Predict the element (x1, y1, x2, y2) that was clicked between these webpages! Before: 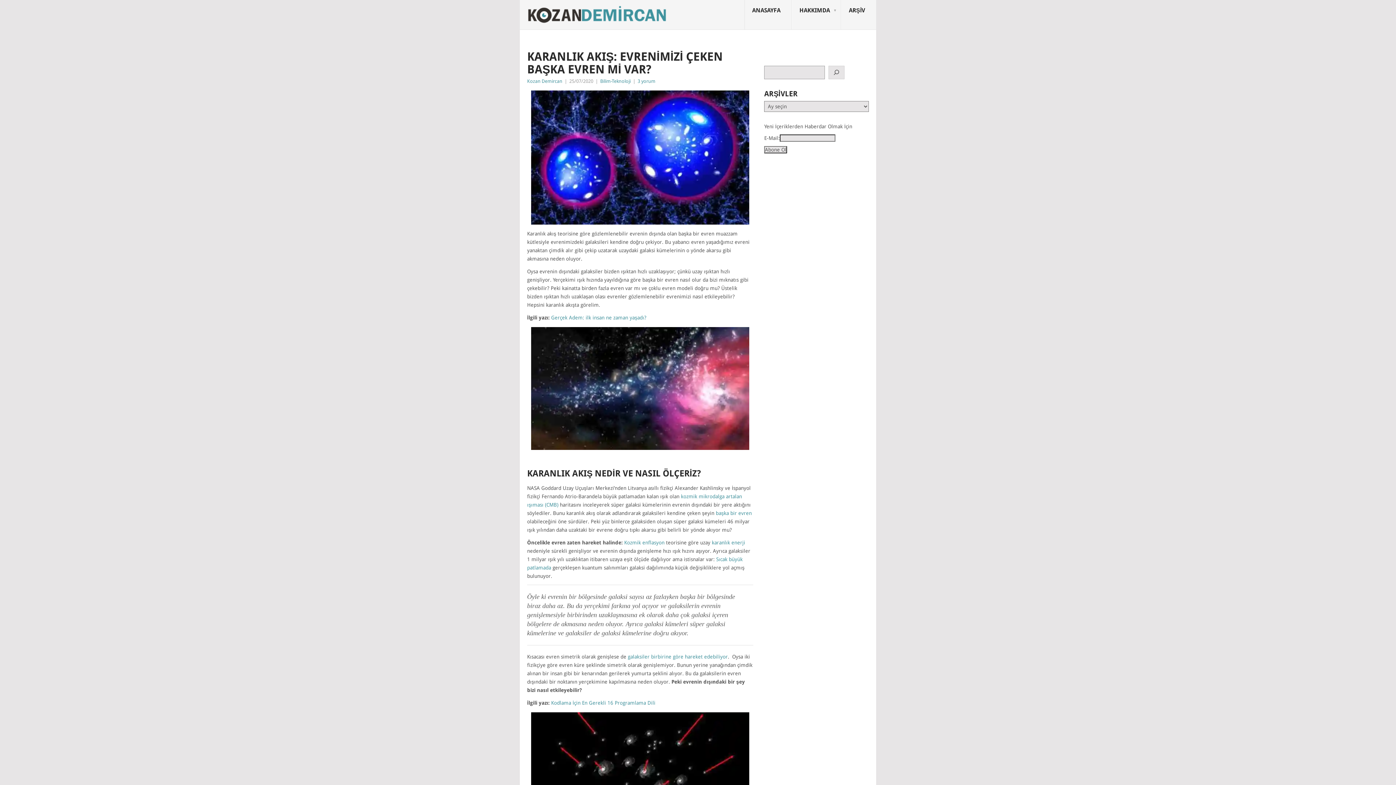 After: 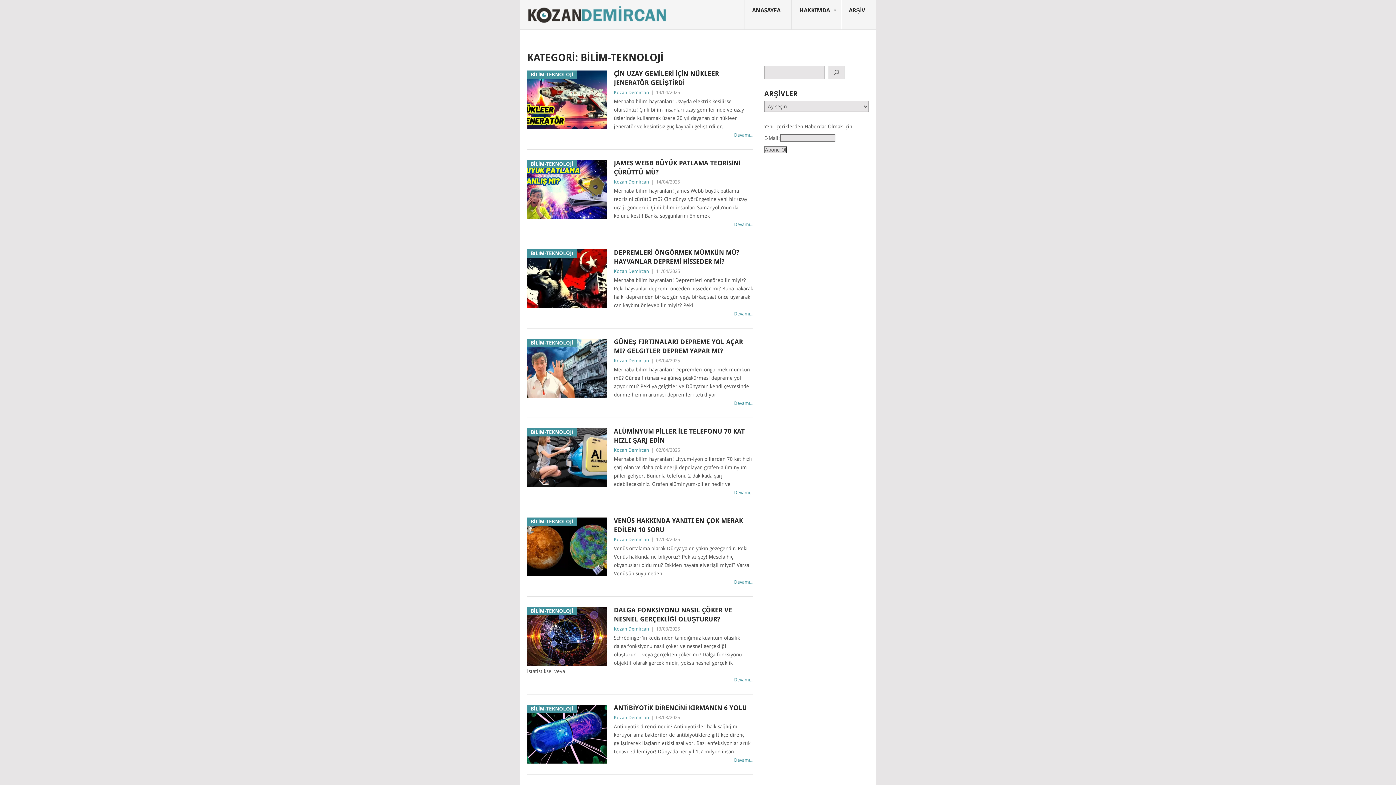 Action: label: Bilim-Teknoloji bbox: (600, 78, 630, 84)